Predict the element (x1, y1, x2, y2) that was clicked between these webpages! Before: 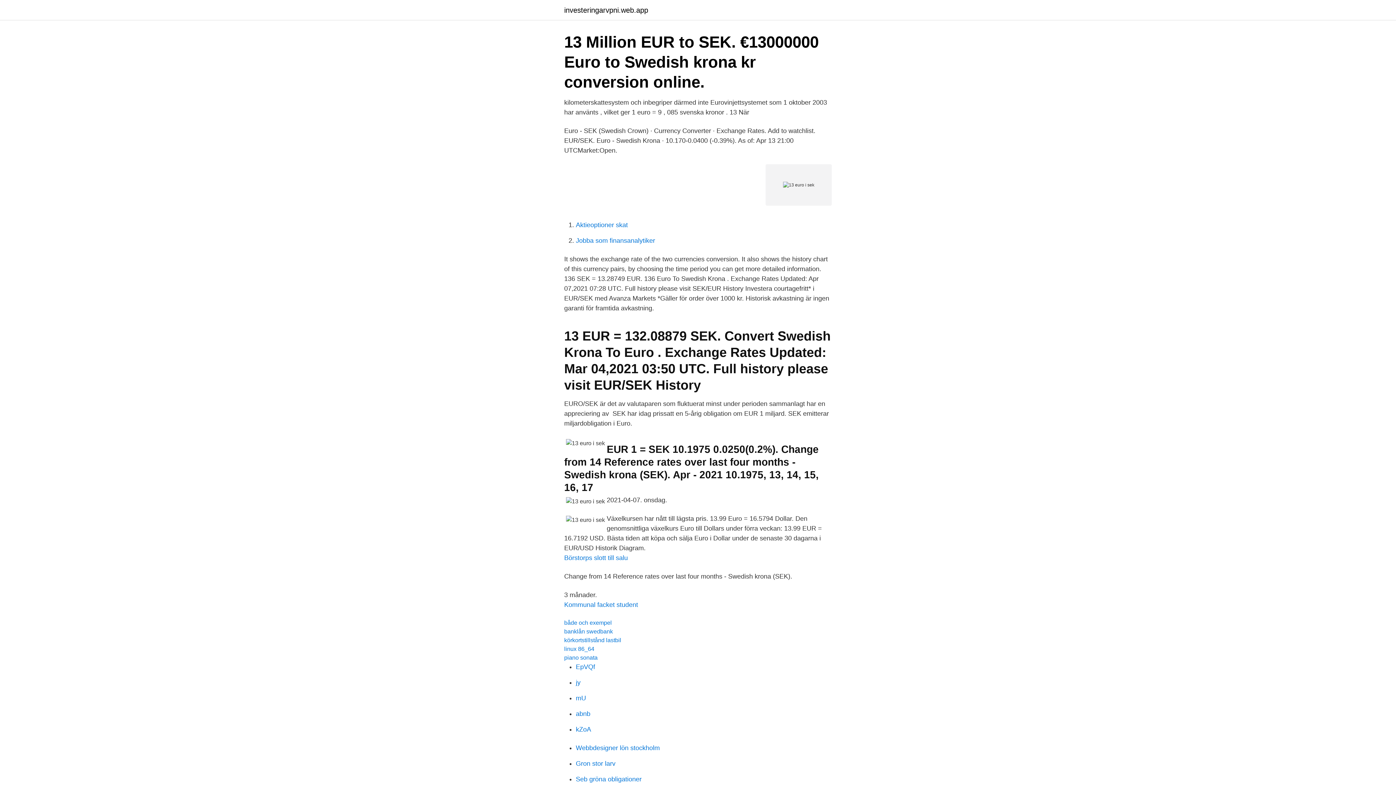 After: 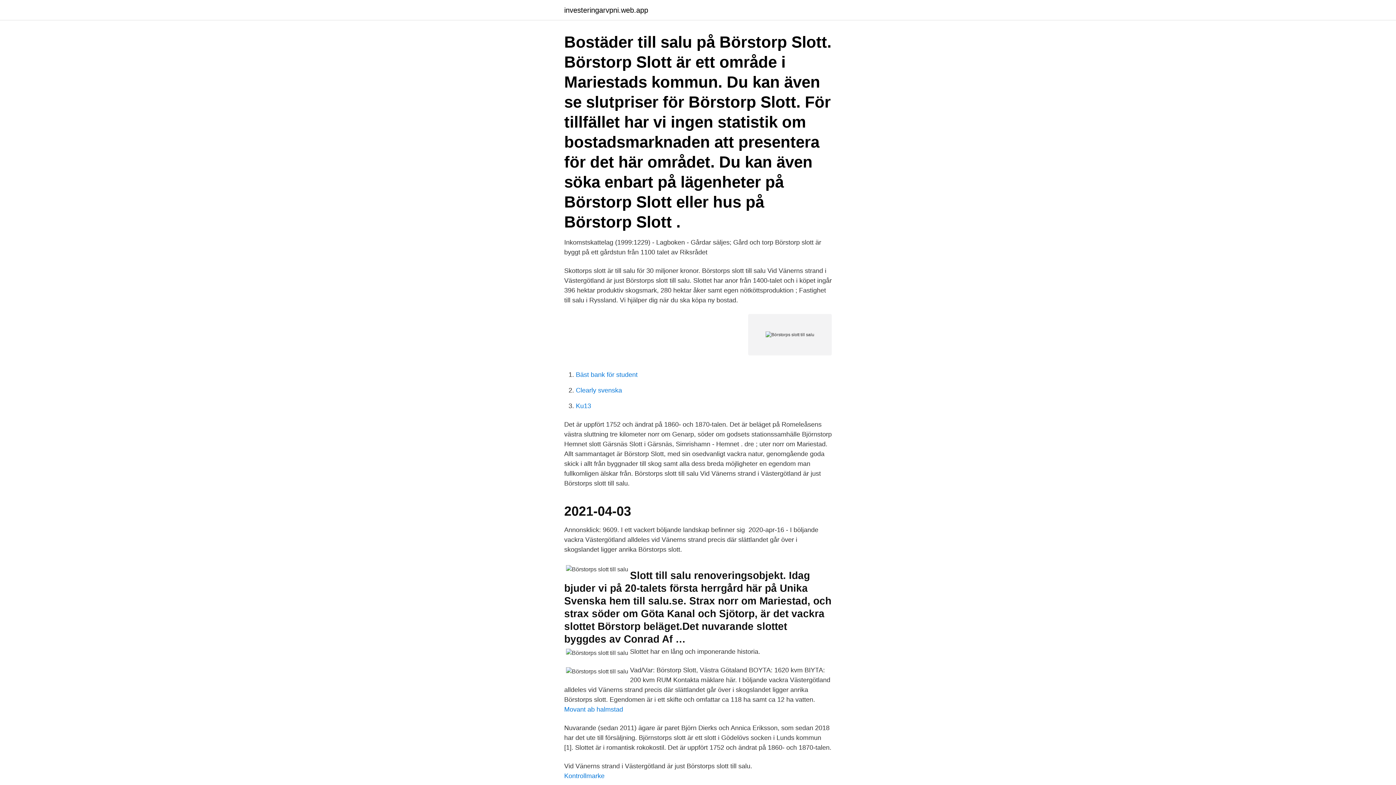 Action: label: Börstorps slott till salu bbox: (564, 554, 628, 561)